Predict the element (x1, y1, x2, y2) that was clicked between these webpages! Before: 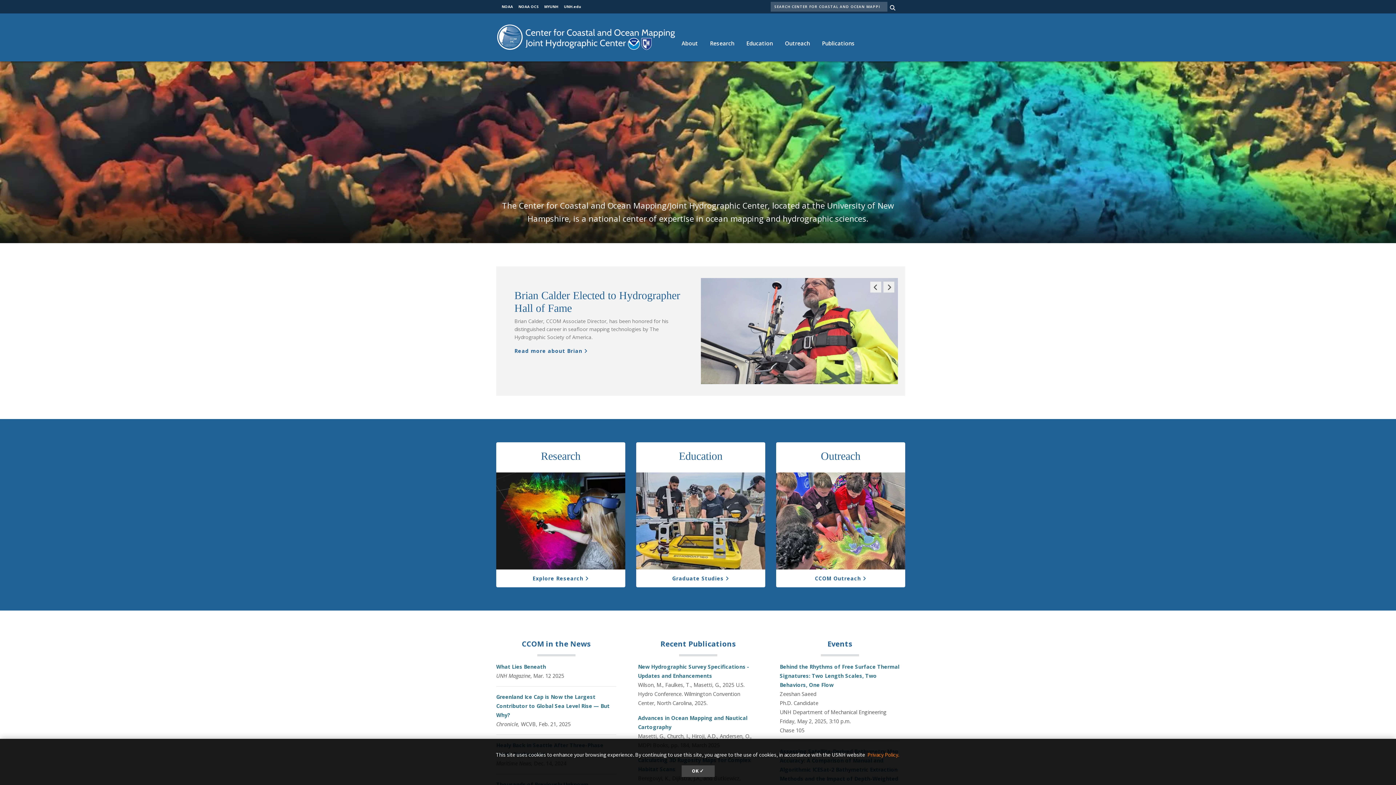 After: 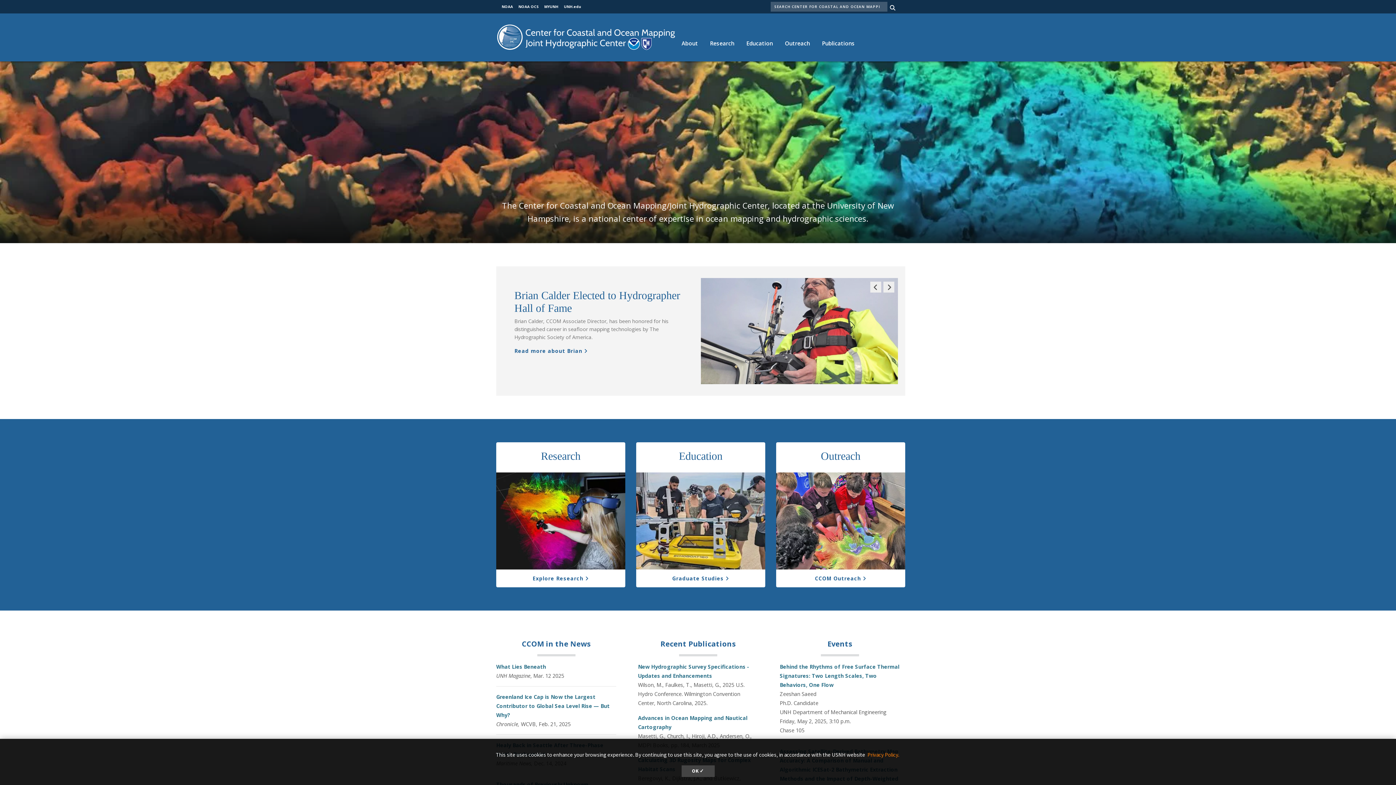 Action: bbox: (570, 639, 590, 648) label: News